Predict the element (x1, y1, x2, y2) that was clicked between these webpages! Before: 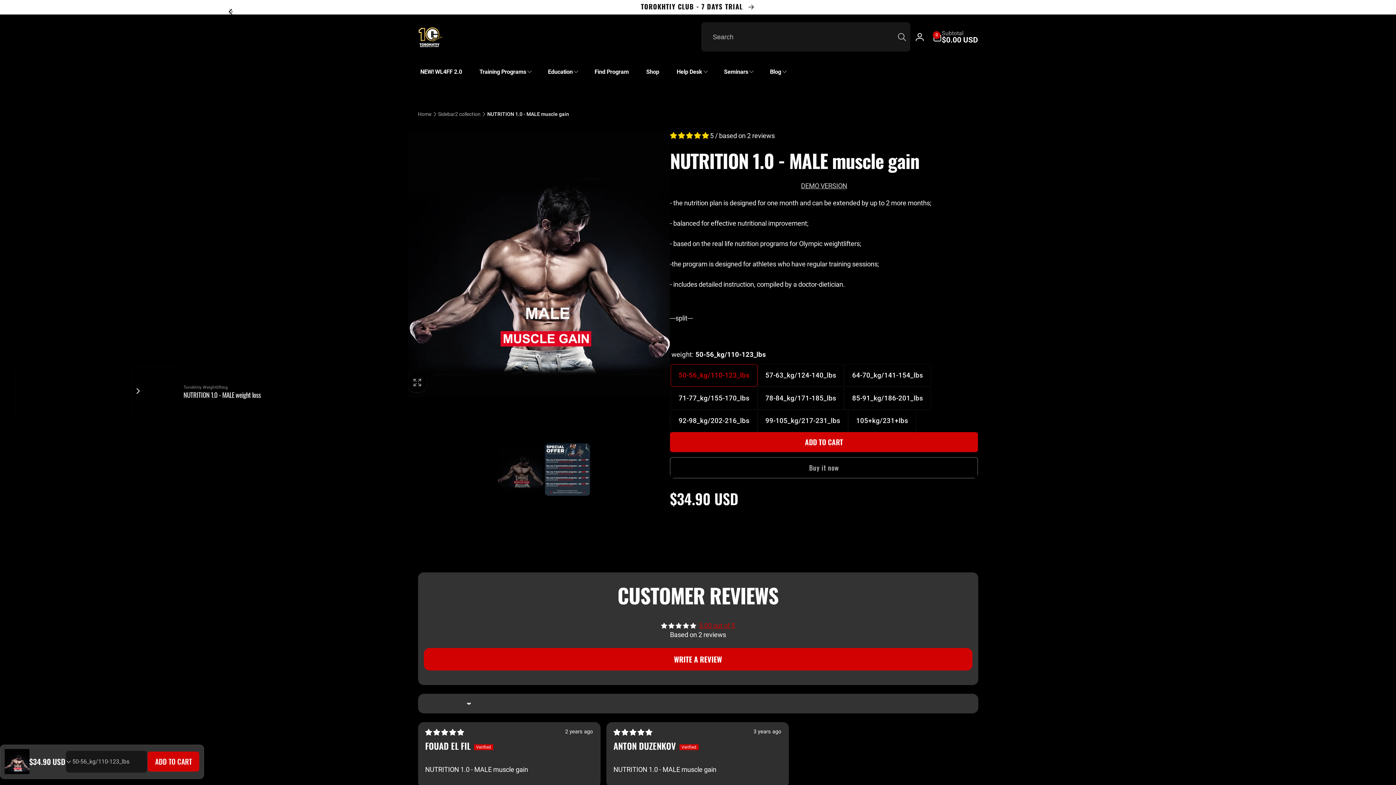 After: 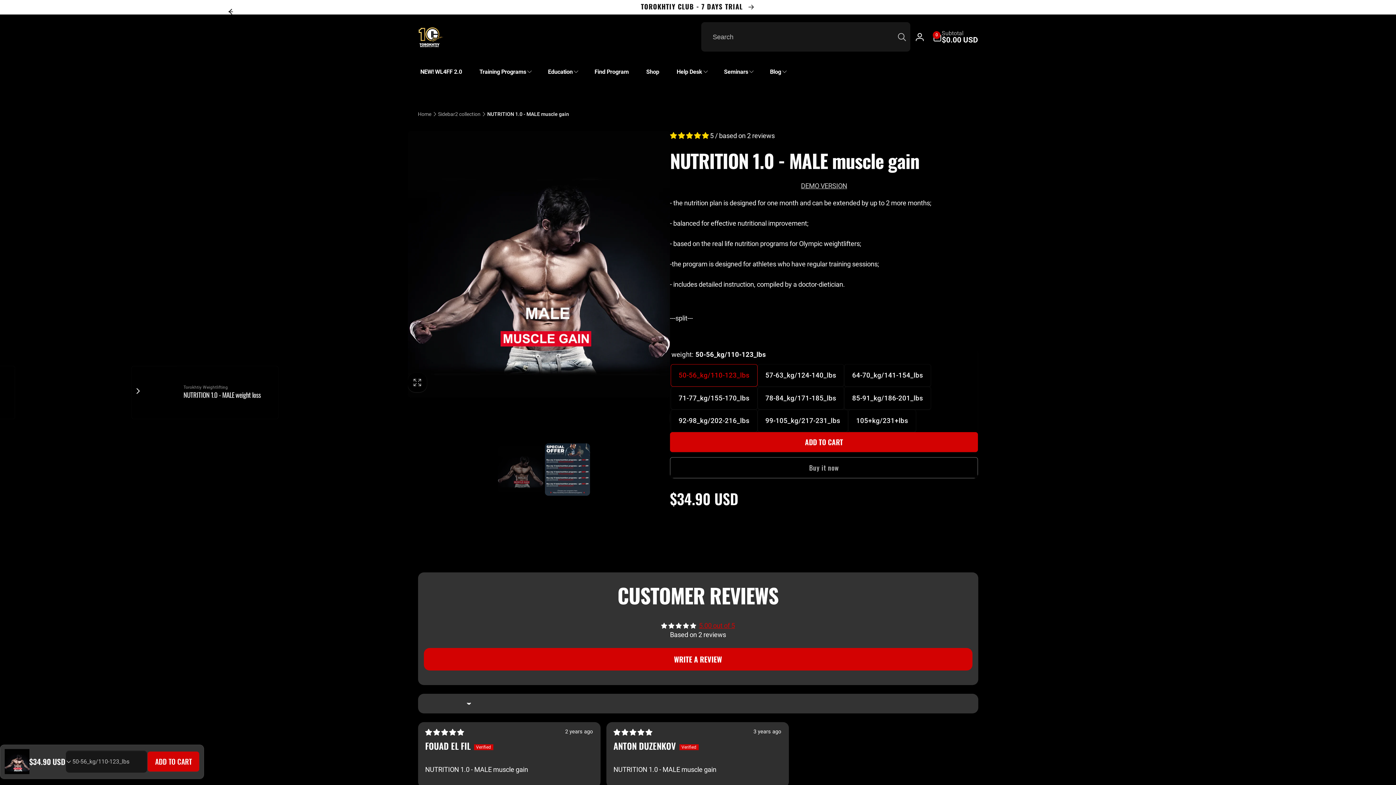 Action: bbox: (670, 131, 710, 139) label: 5.00 stars